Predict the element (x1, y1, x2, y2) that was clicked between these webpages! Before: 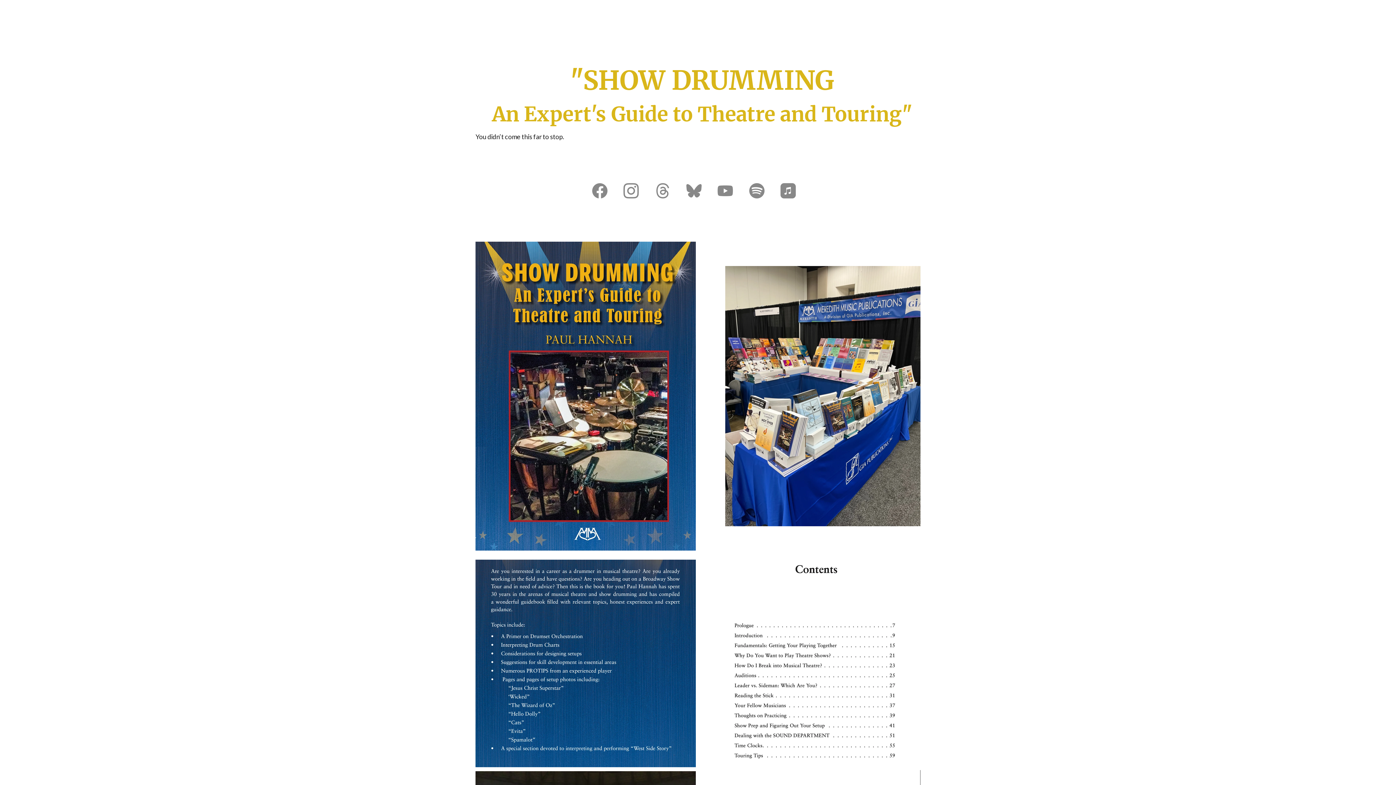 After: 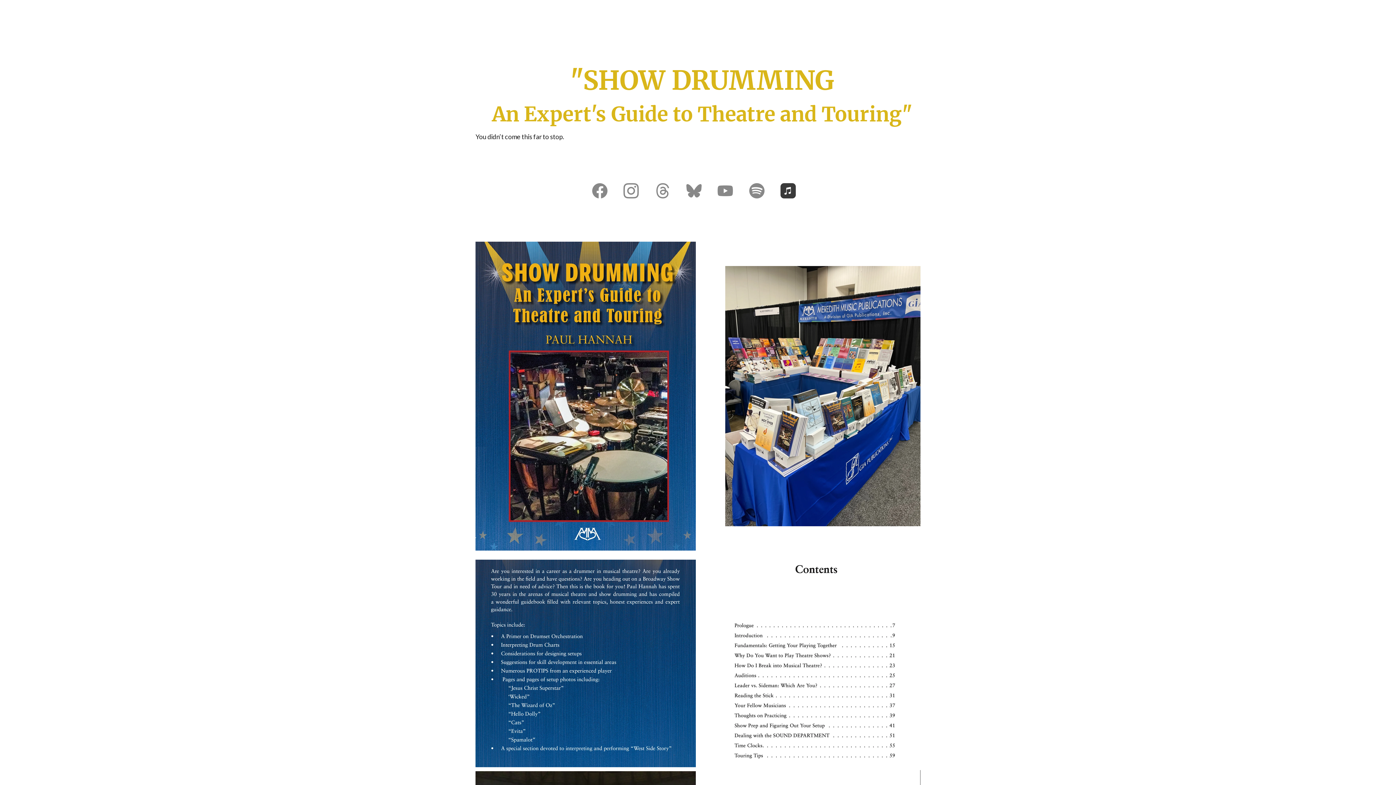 Action: bbox: (780, 183, 795, 198)